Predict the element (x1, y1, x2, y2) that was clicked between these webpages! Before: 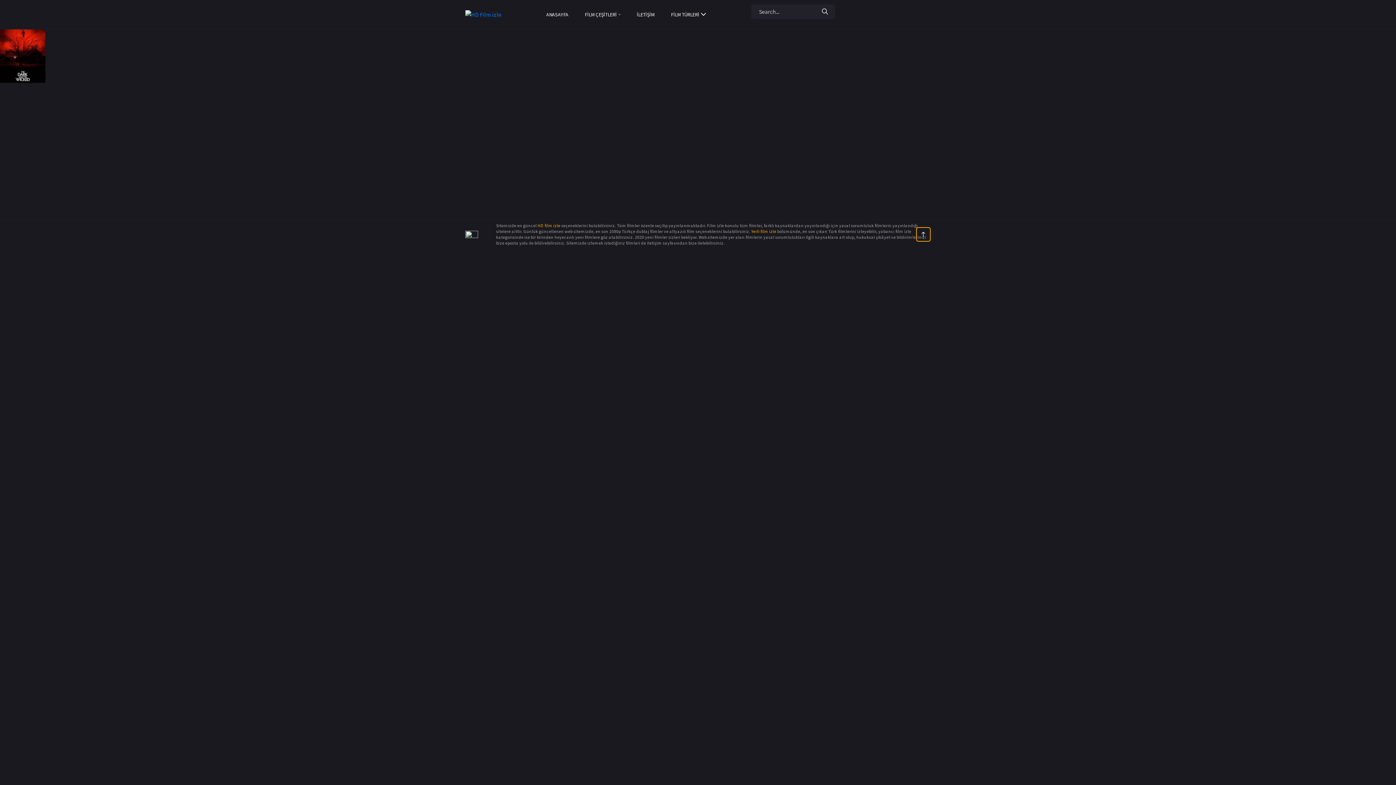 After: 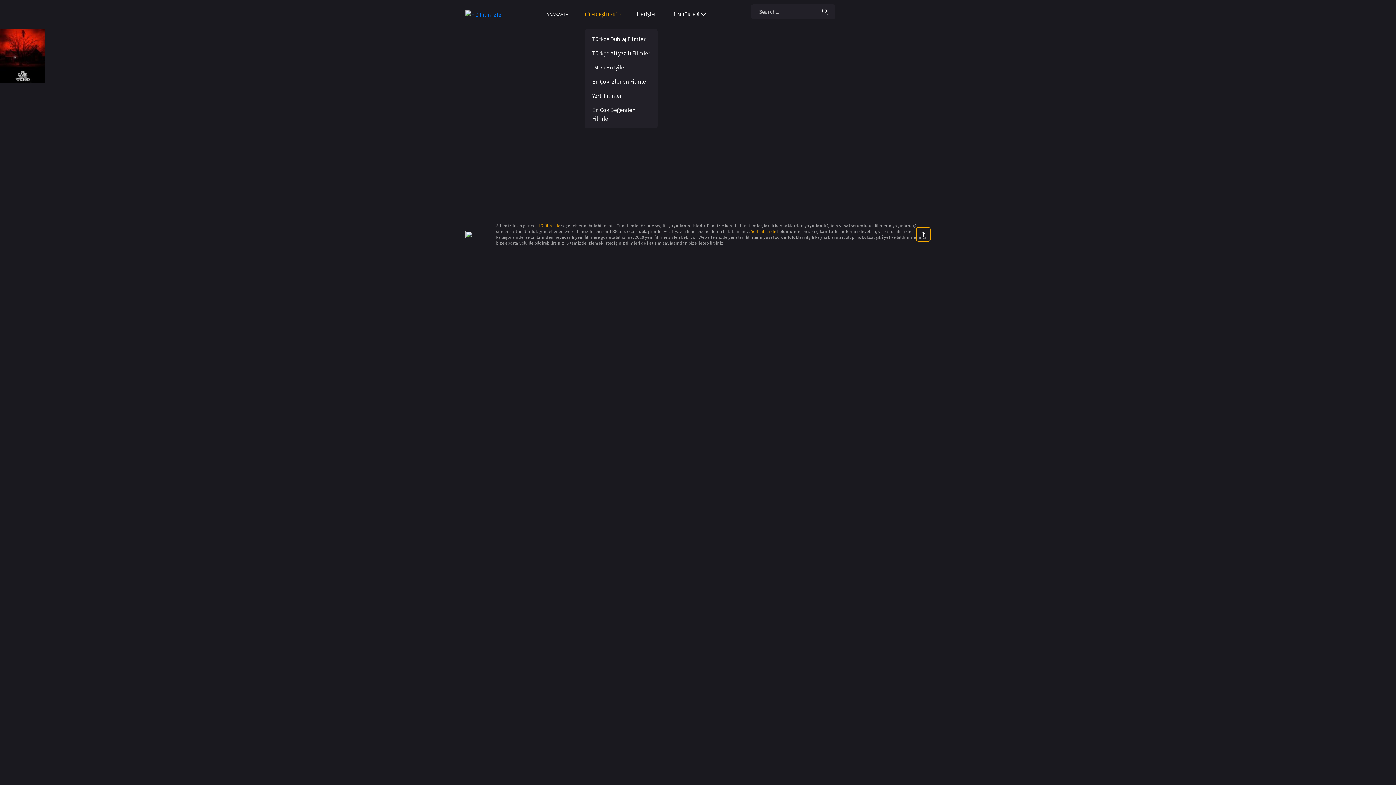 Action: label: FİLM ÇEŞİTLERİ bbox: (585, 0, 620, 29)